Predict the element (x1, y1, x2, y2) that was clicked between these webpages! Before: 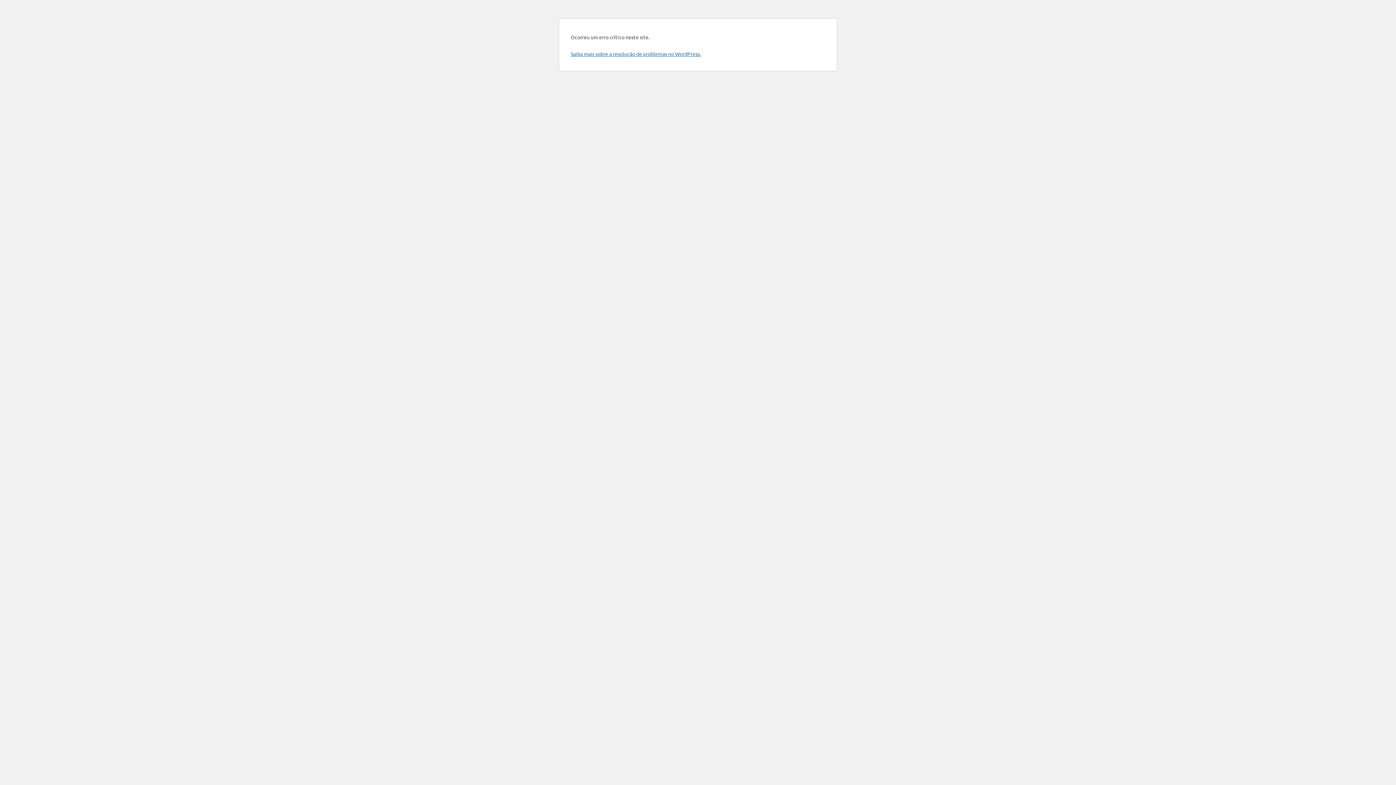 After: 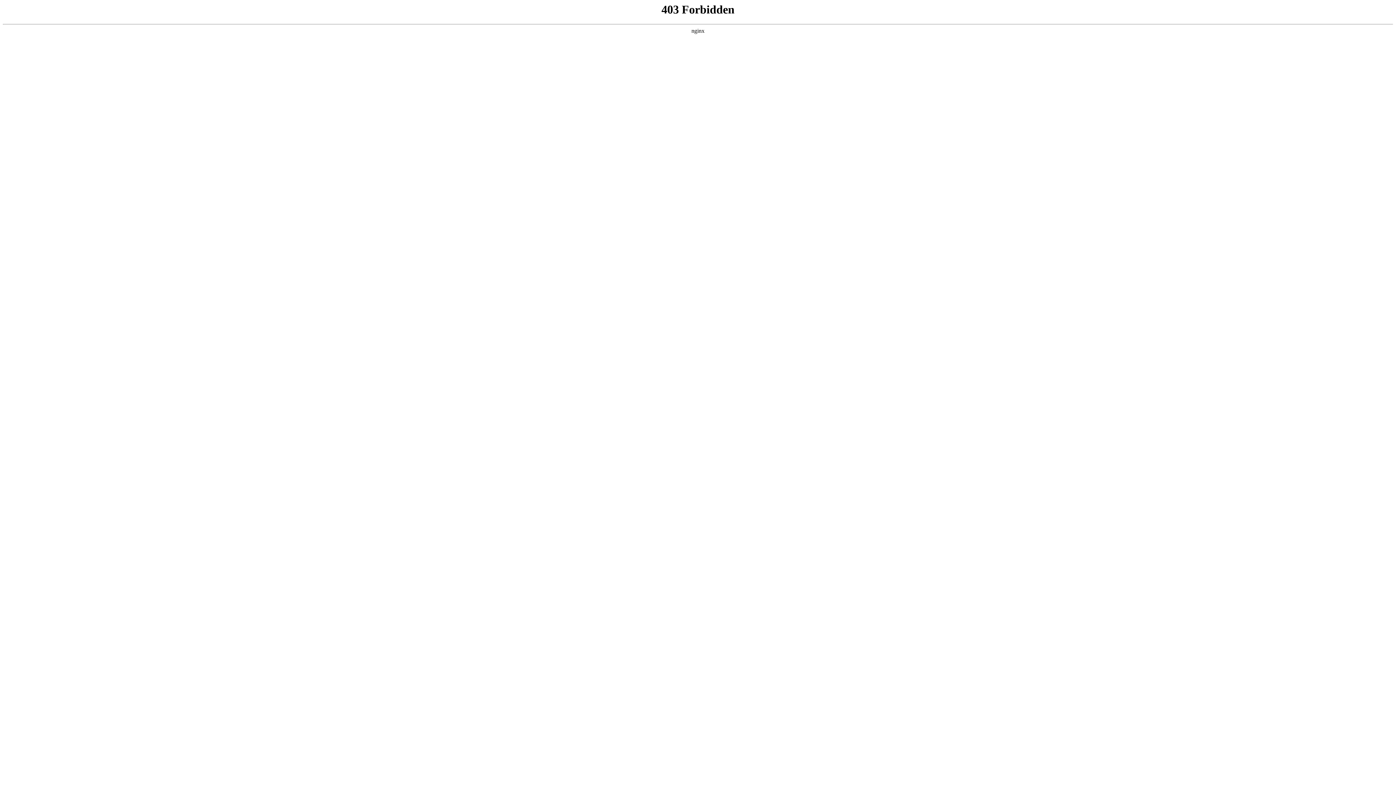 Action: label: Saiba mais sobre a resolução de problemas no WordPress. bbox: (570, 50, 701, 57)